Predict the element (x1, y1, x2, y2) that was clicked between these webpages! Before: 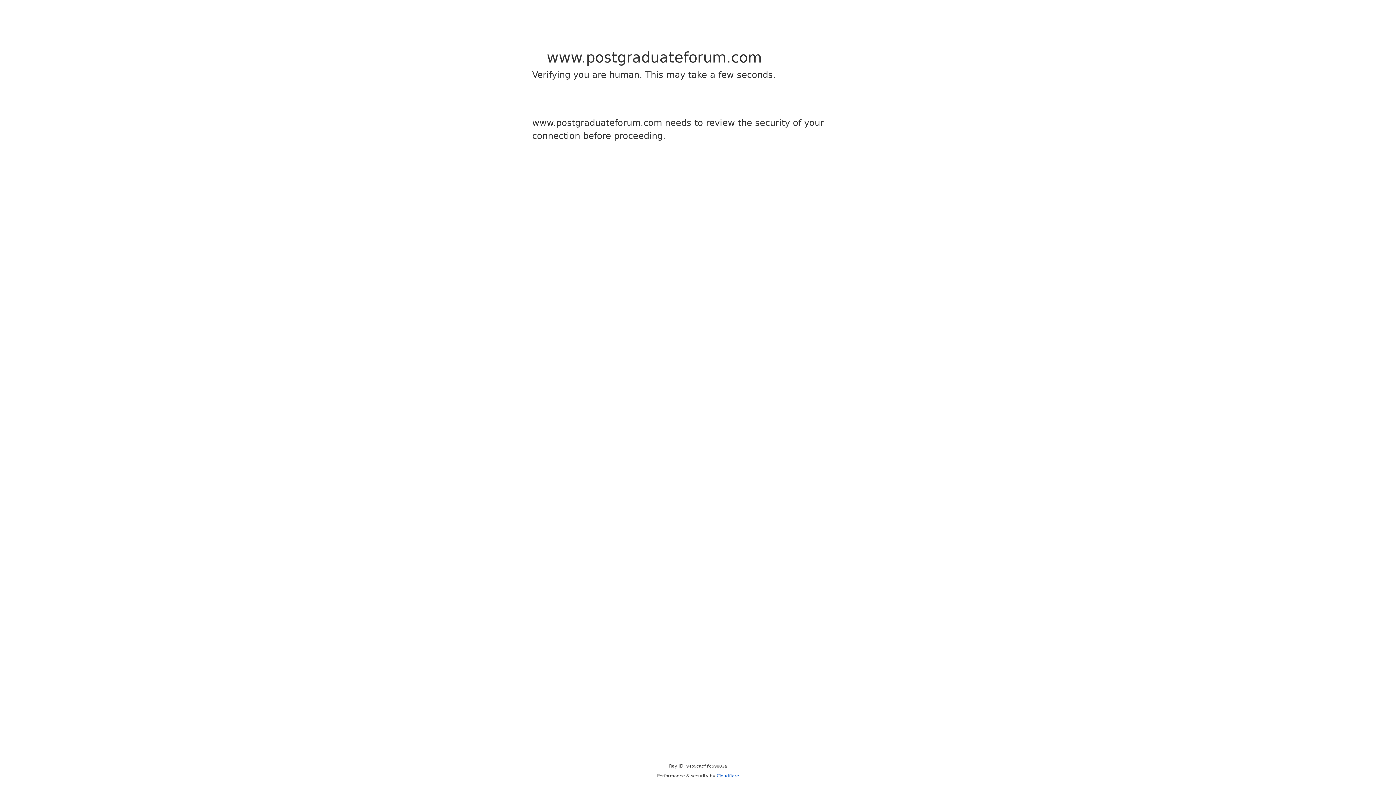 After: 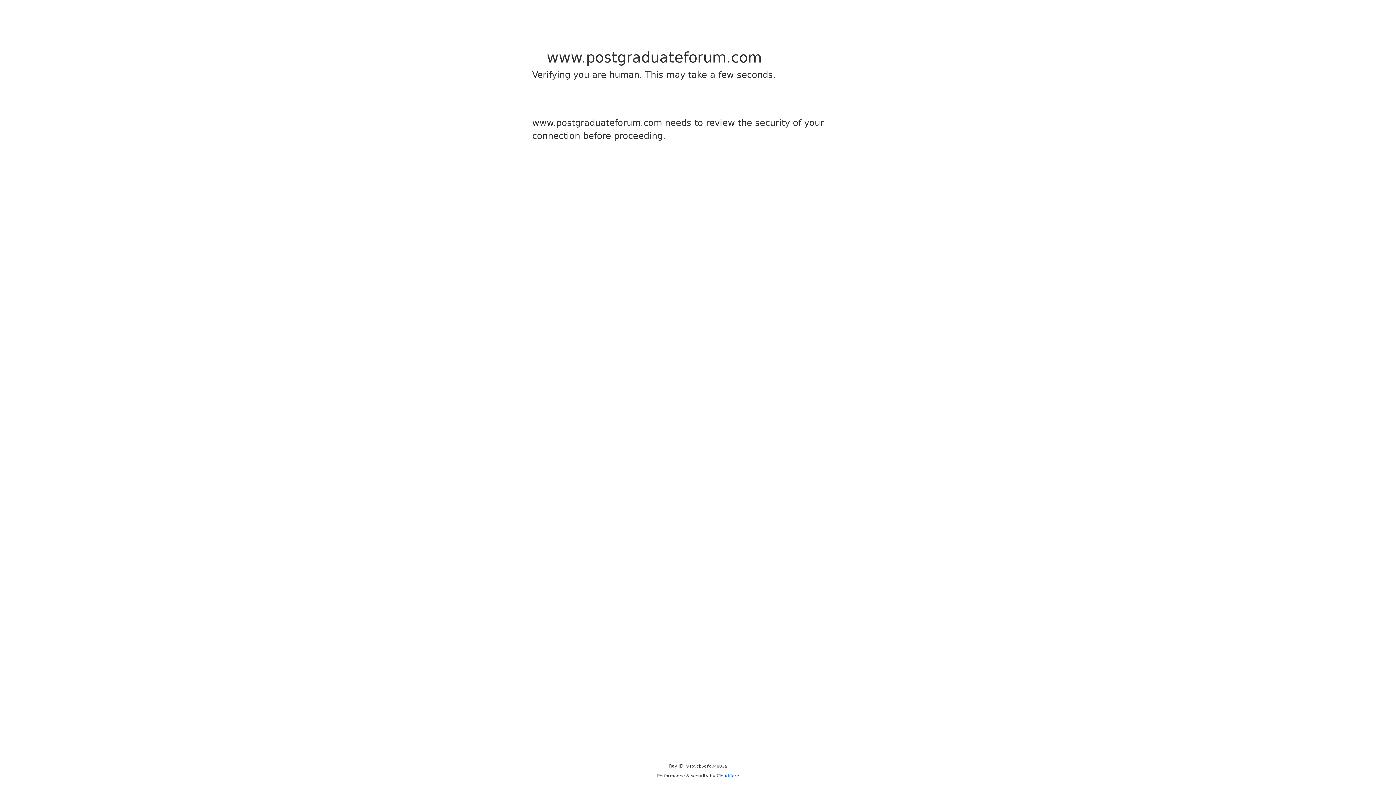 Action: bbox: (716, 773, 739, 778) label: Cloudflare